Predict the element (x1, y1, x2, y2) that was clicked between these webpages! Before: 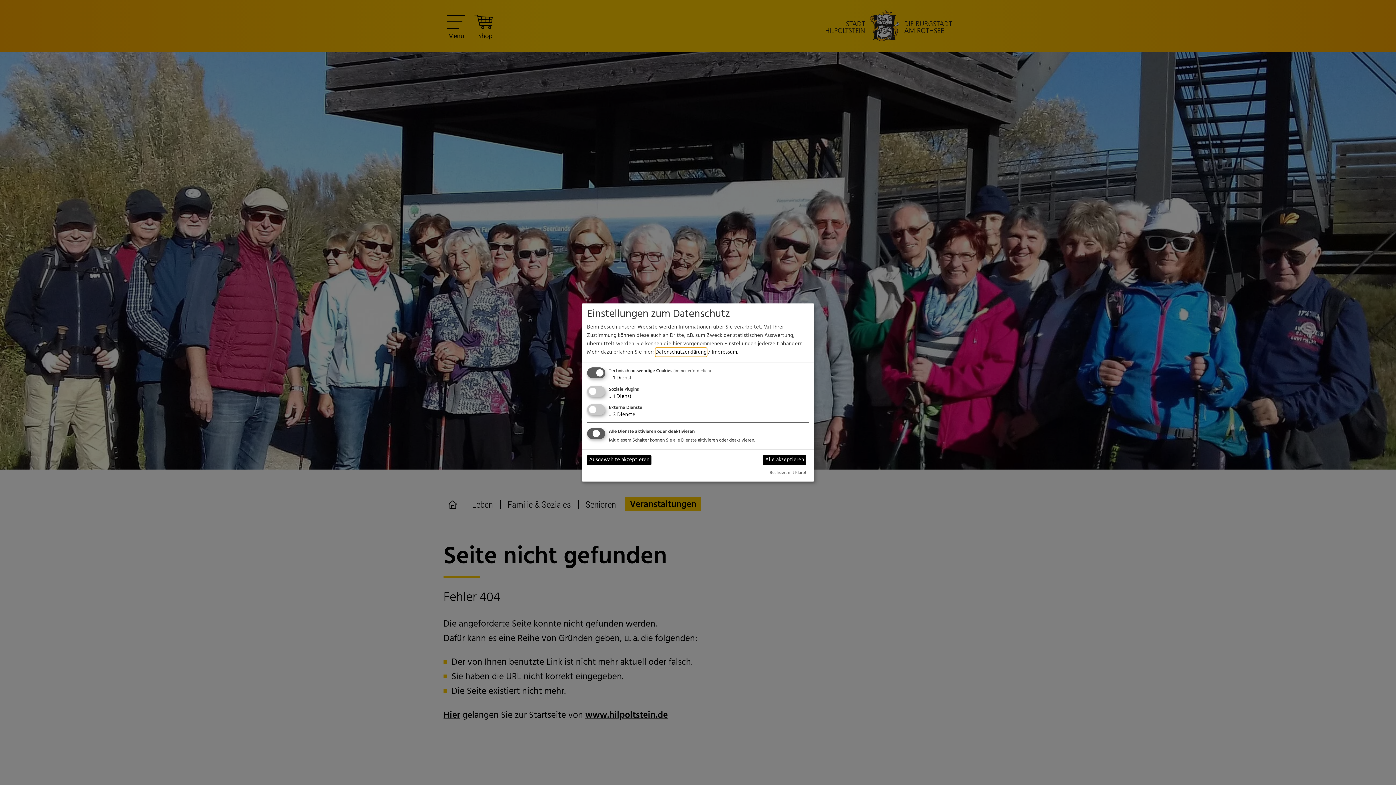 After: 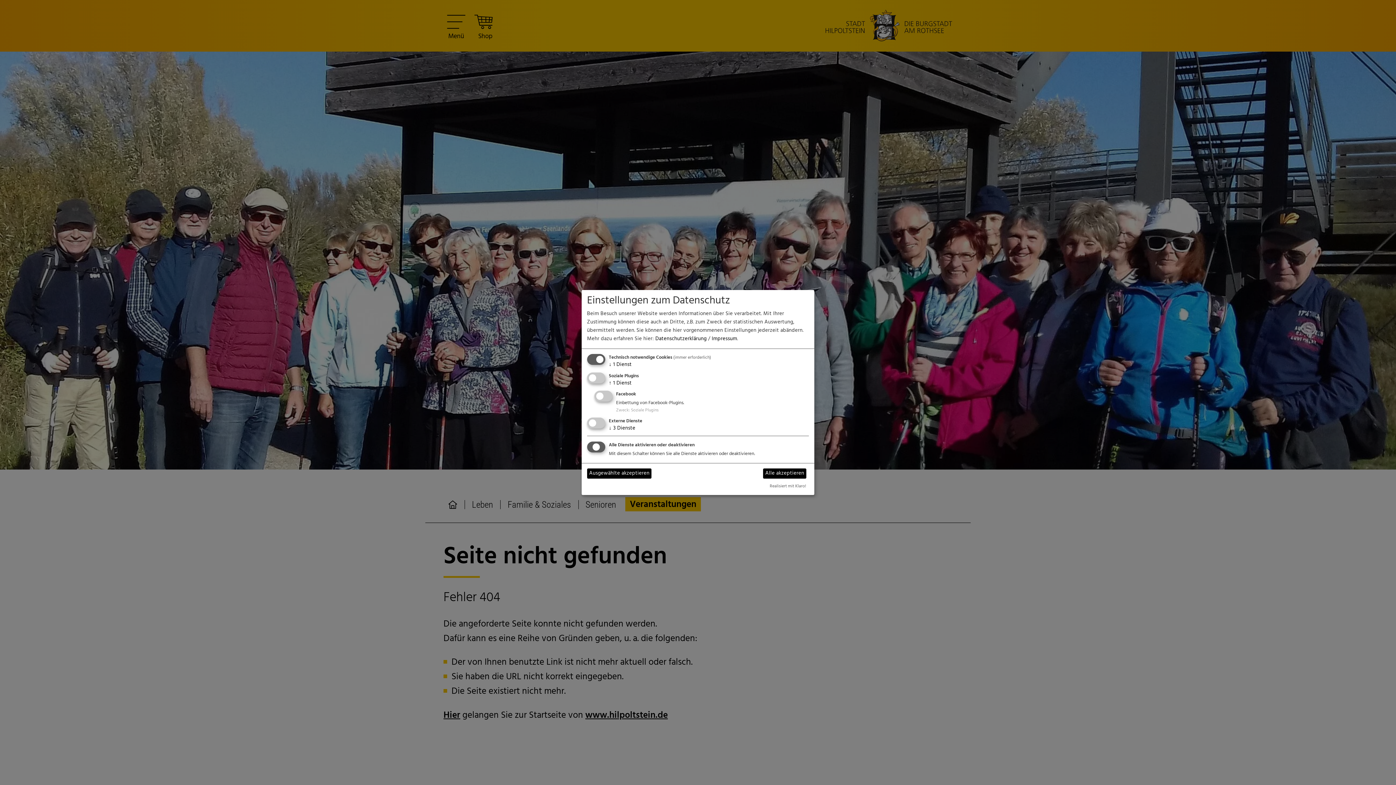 Action: label: ↓ 1 Dienst bbox: (608, 392, 631, 400)